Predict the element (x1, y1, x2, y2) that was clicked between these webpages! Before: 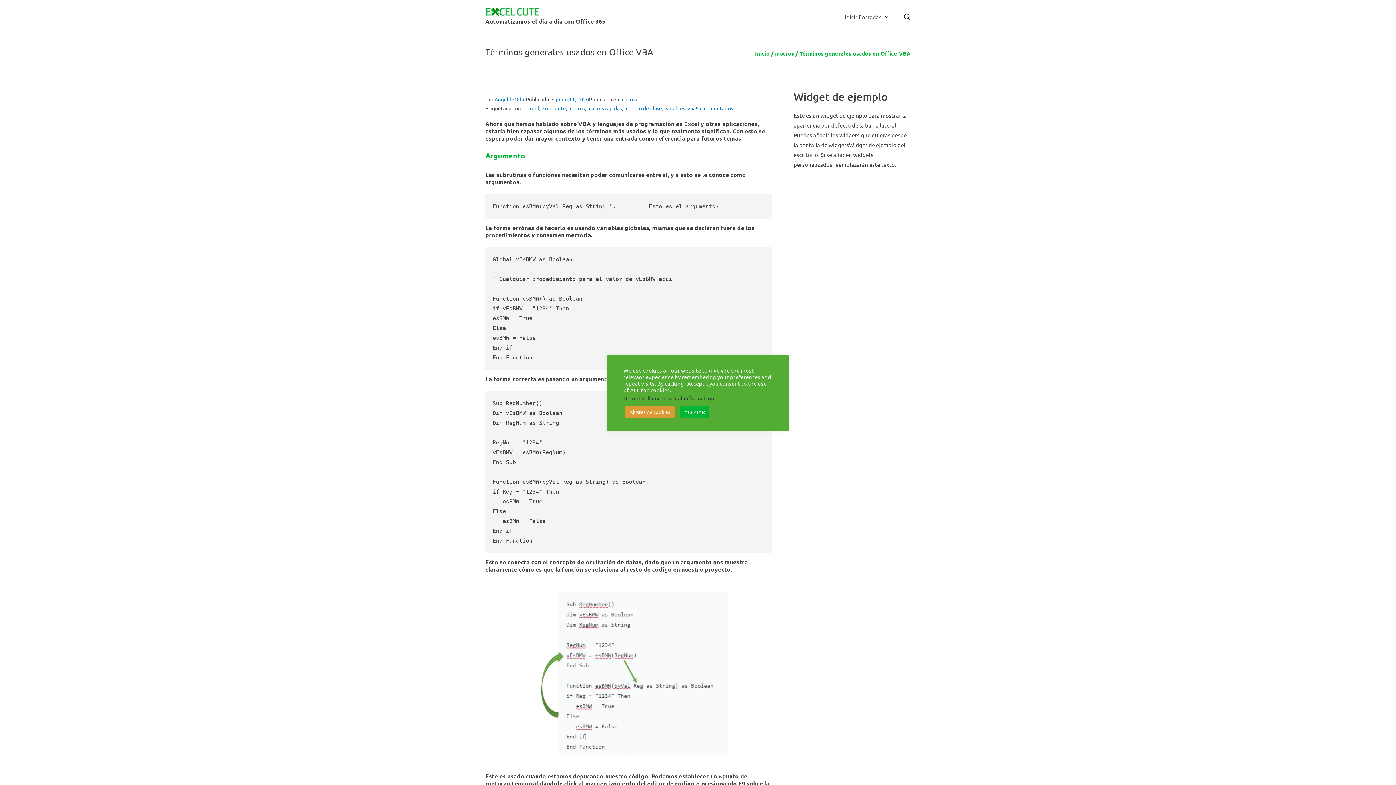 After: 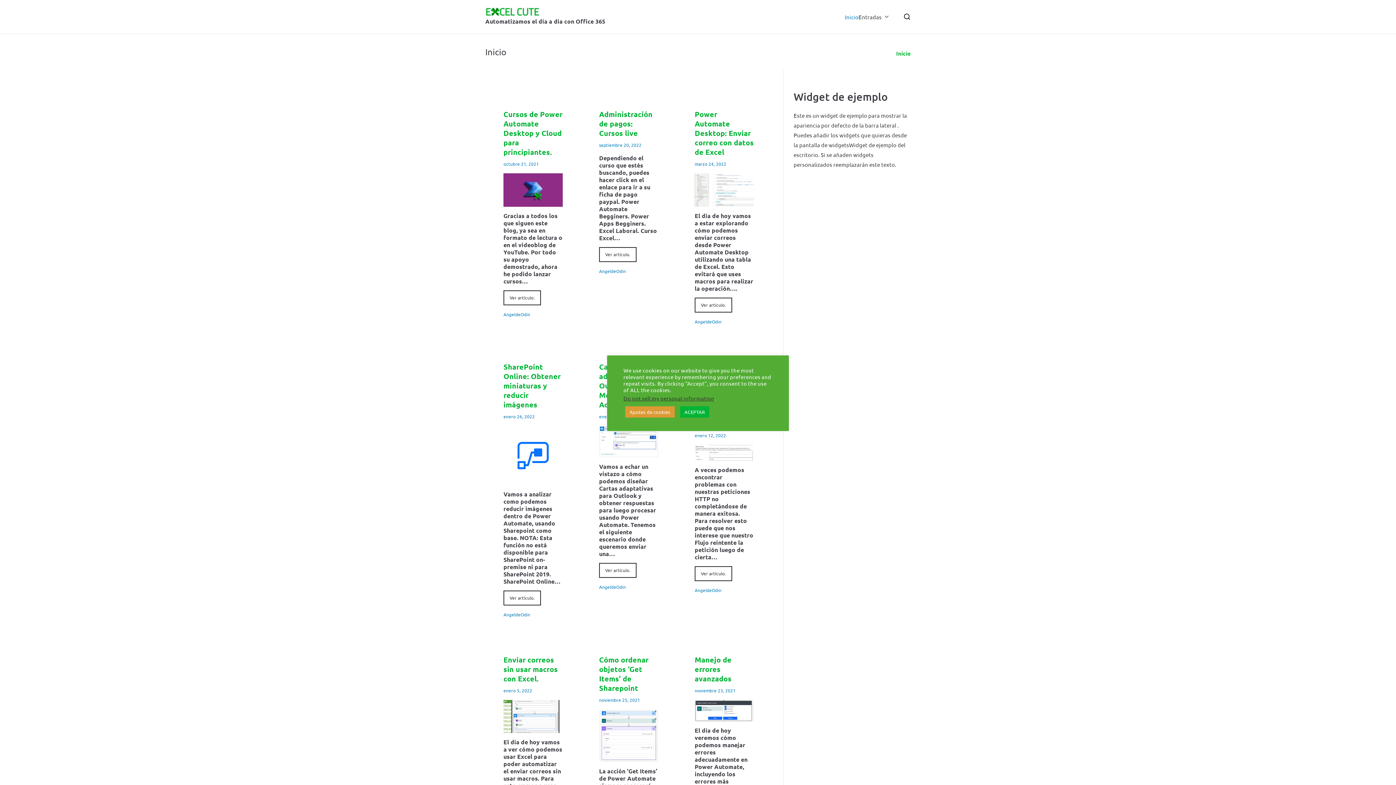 Action: bbox: (494, 95, 525, 102) label: AngeldeOdin